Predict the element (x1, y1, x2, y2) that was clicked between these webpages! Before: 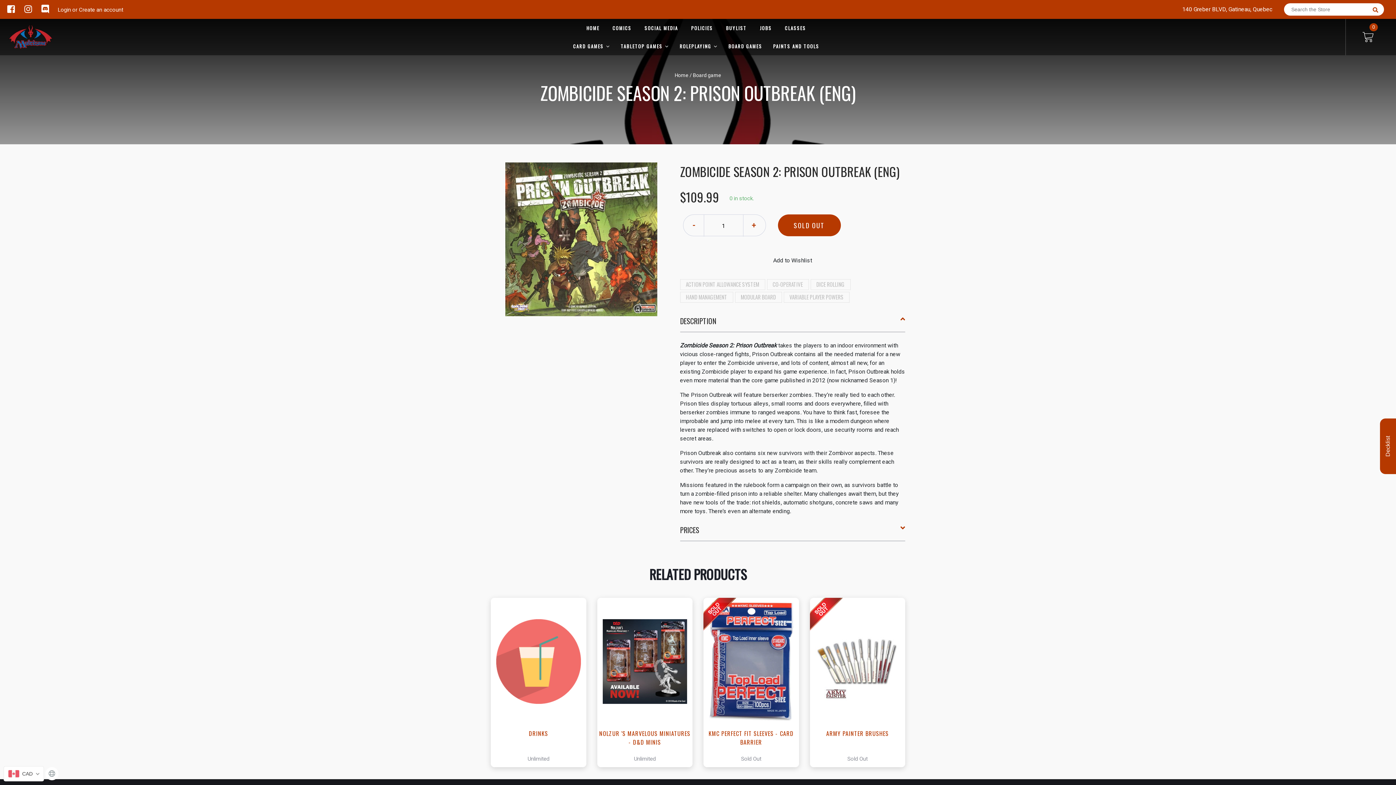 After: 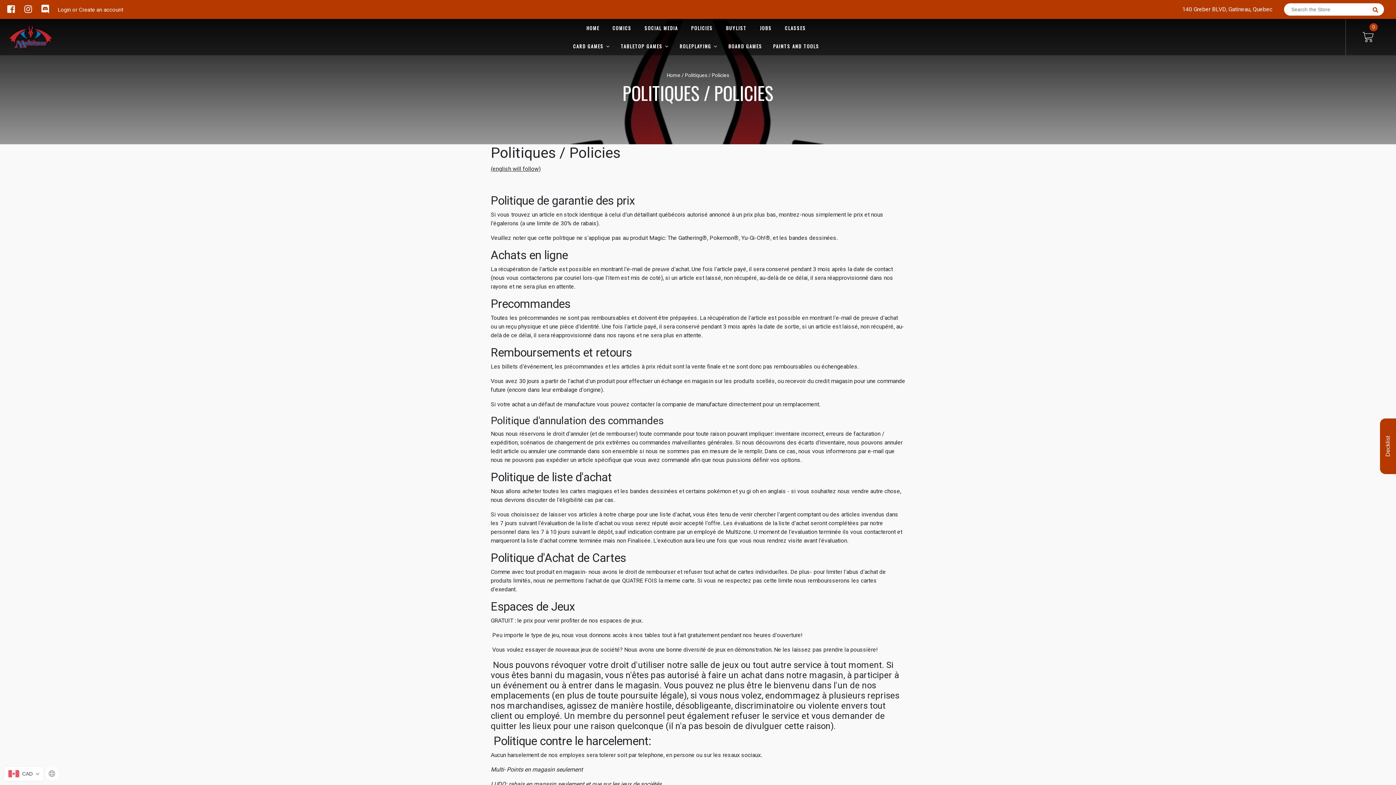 Action: bbox: (685, 18, 718, 37) label: POLICIES